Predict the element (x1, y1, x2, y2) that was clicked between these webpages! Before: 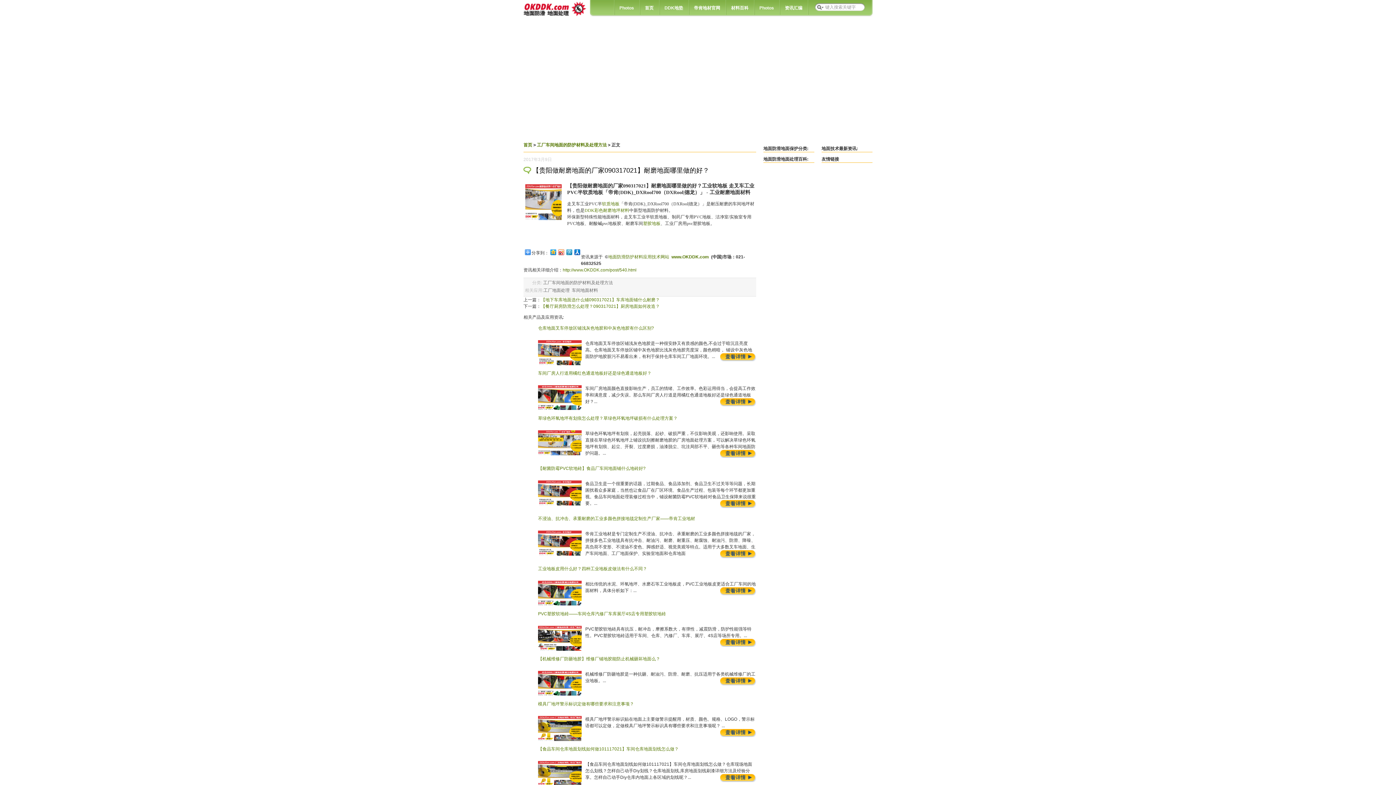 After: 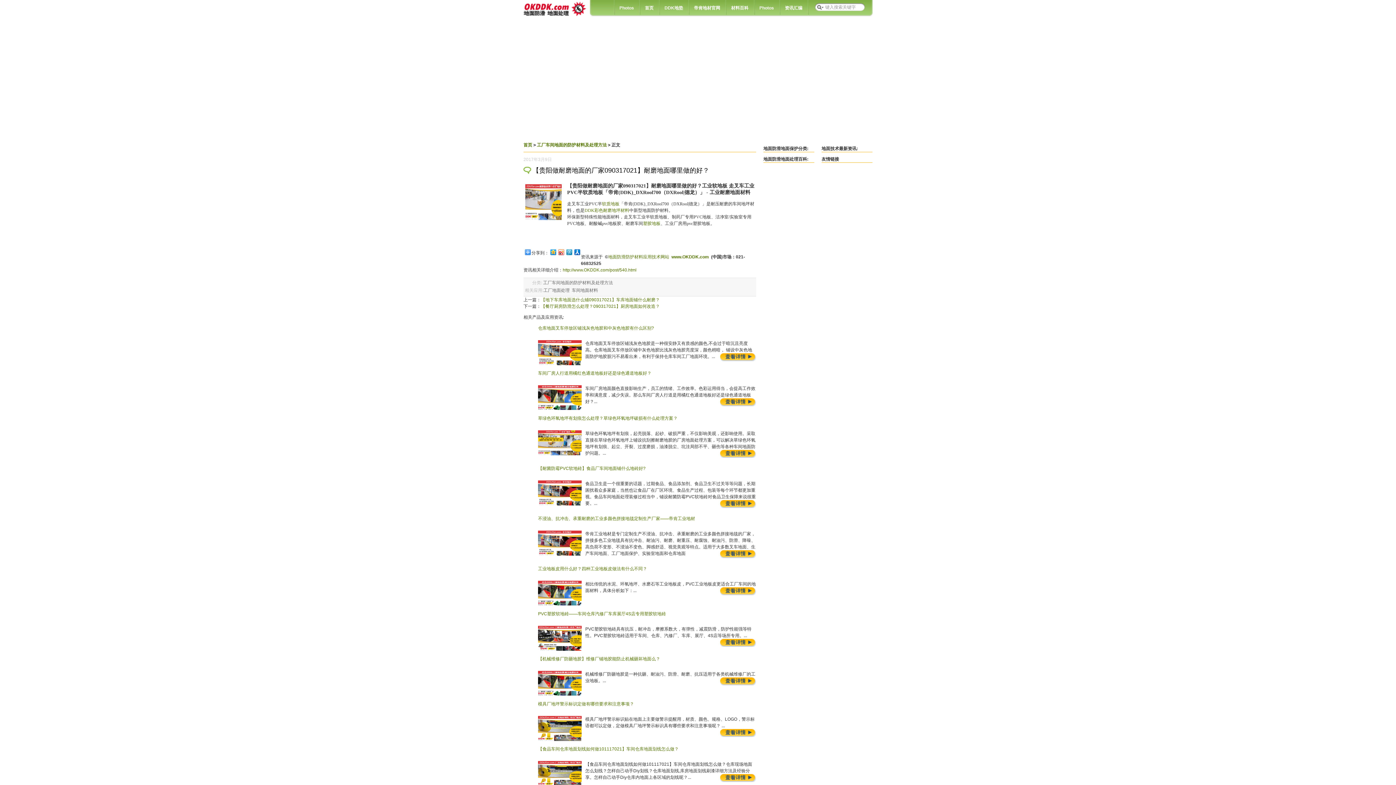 Action: bbox: (523, 166, 709, 174) label: 【贵阳做耐磨地面的厂家090317021】耐磨地面哪里做的好？